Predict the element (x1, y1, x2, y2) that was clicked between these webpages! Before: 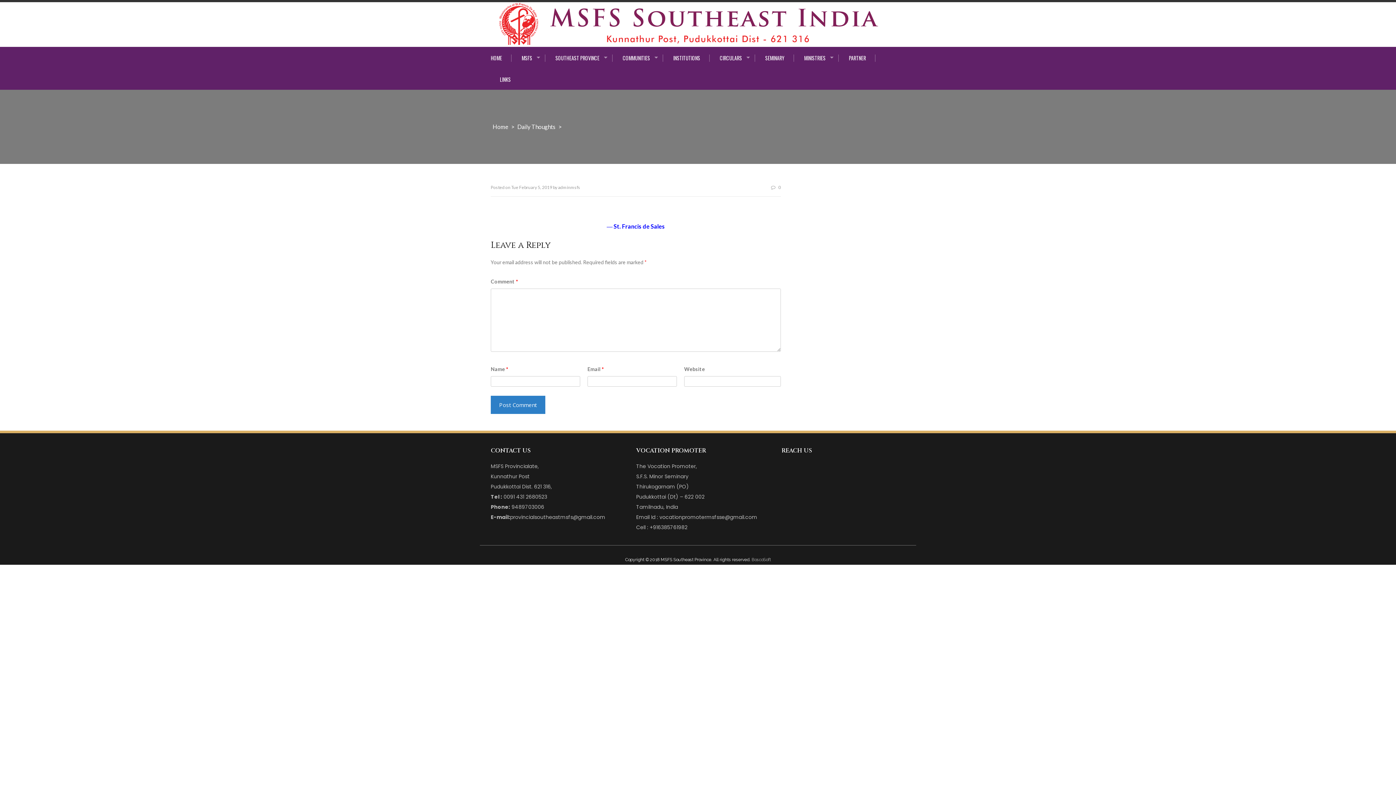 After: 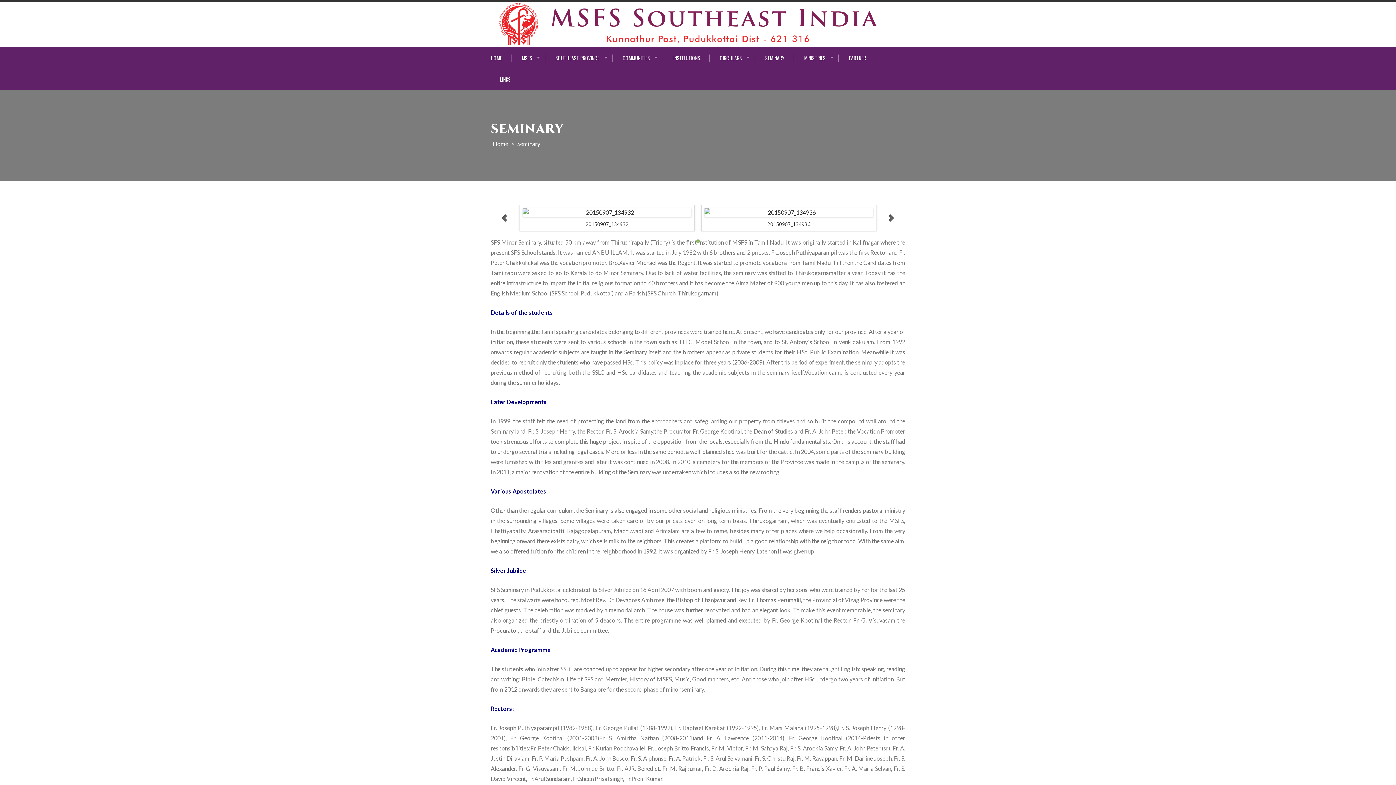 Action: bbox: (756, 54, 794, 61) label: SEMINARY